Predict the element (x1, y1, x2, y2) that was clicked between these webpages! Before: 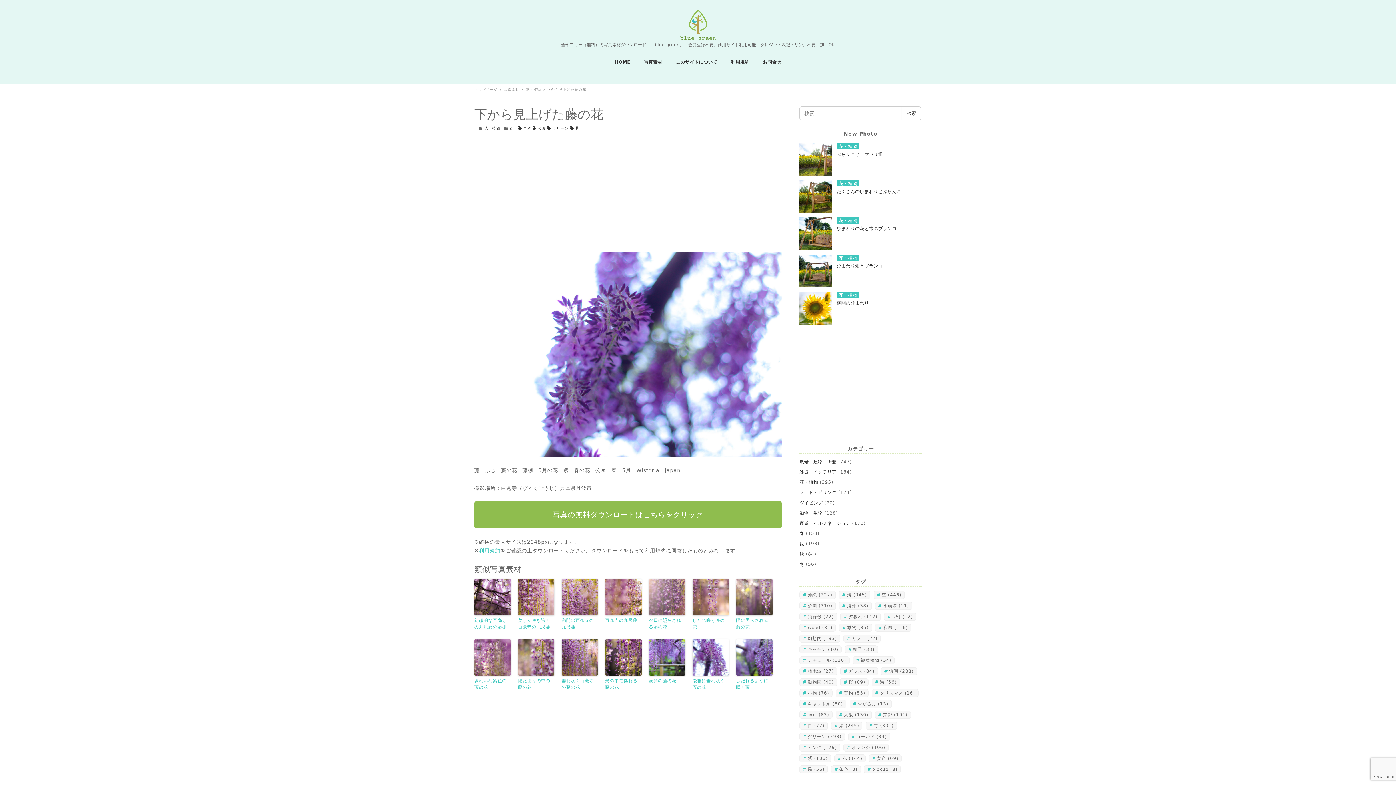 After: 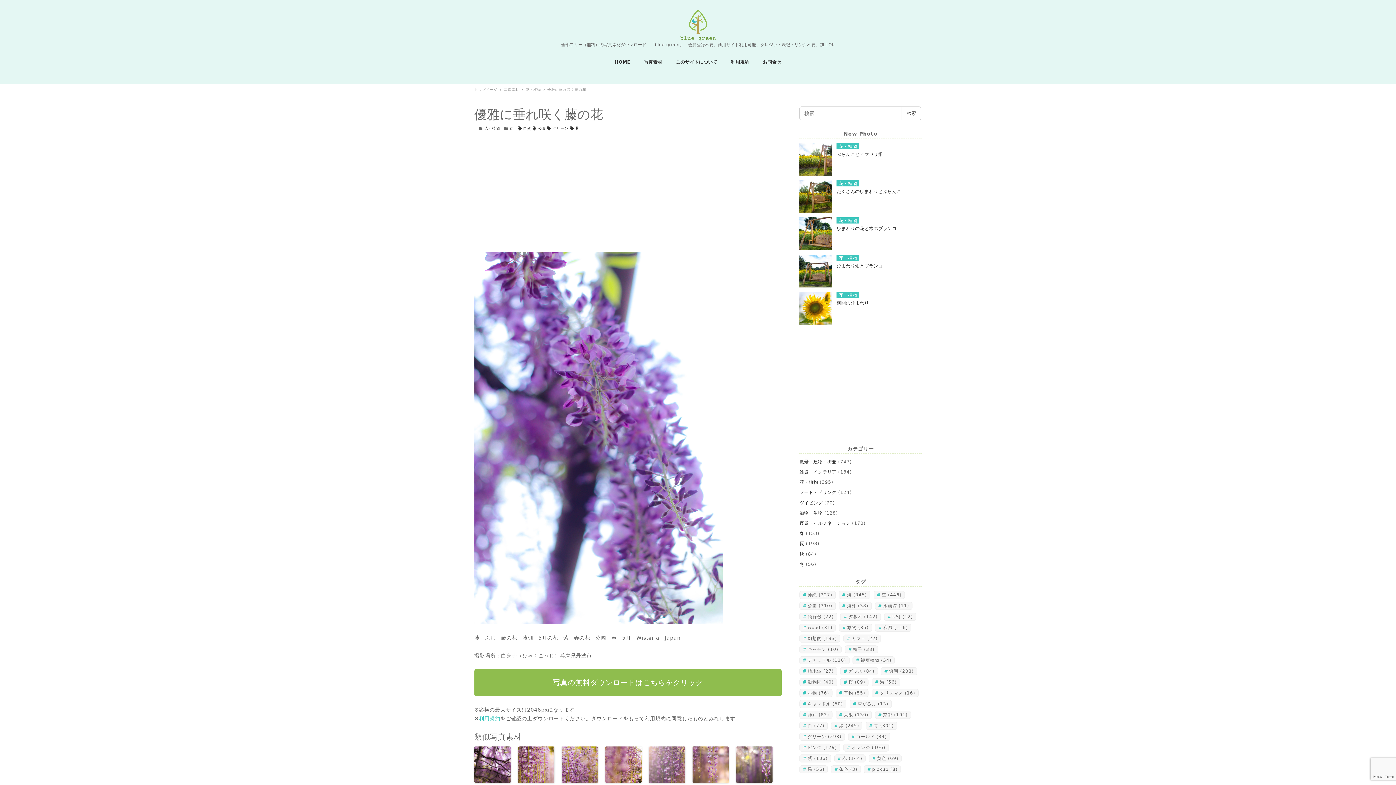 Action: label: 優雅に垂れ咲く藤の花 bbox: (692, 677, 729, 690)